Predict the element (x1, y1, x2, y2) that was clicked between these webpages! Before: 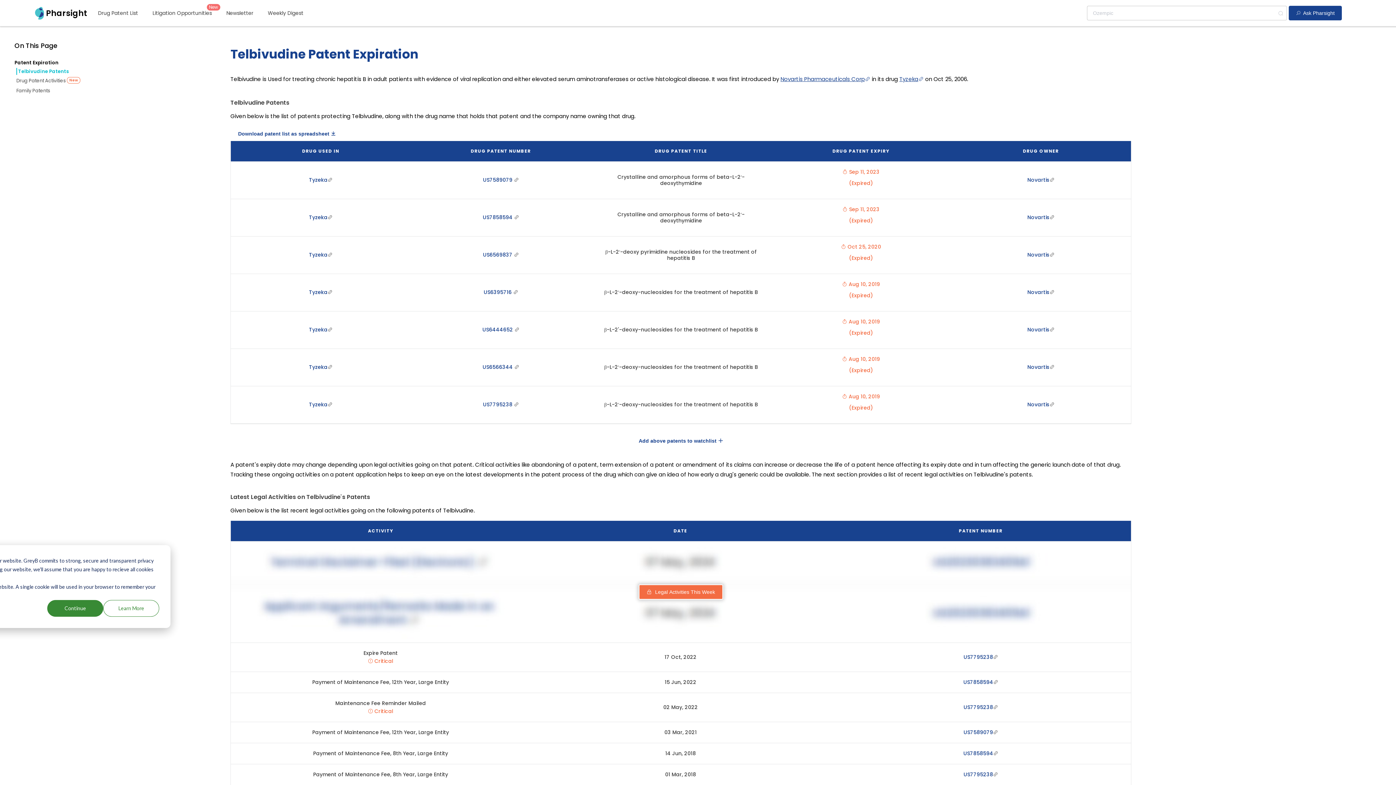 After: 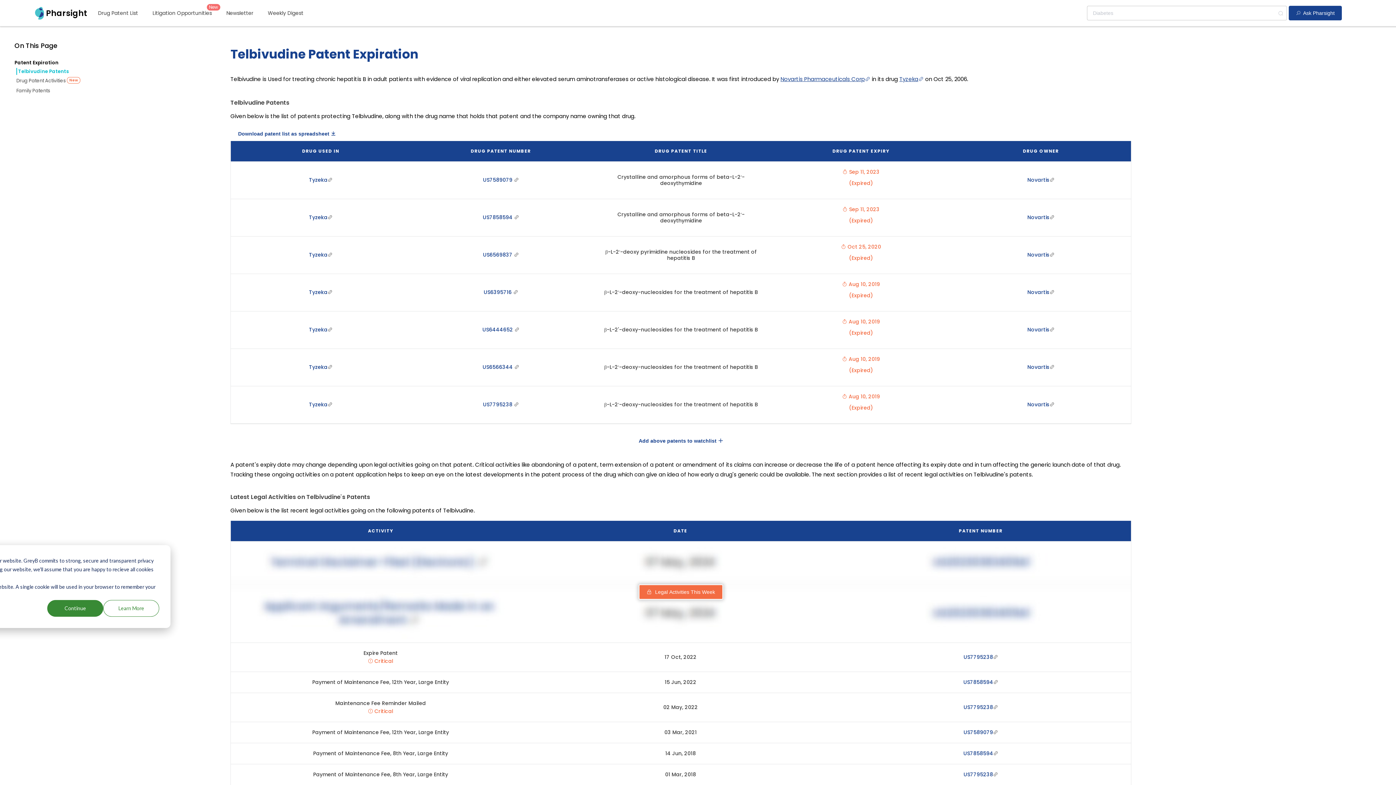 Action: bbox: (483, 176, 514, 183) label: US7589079 